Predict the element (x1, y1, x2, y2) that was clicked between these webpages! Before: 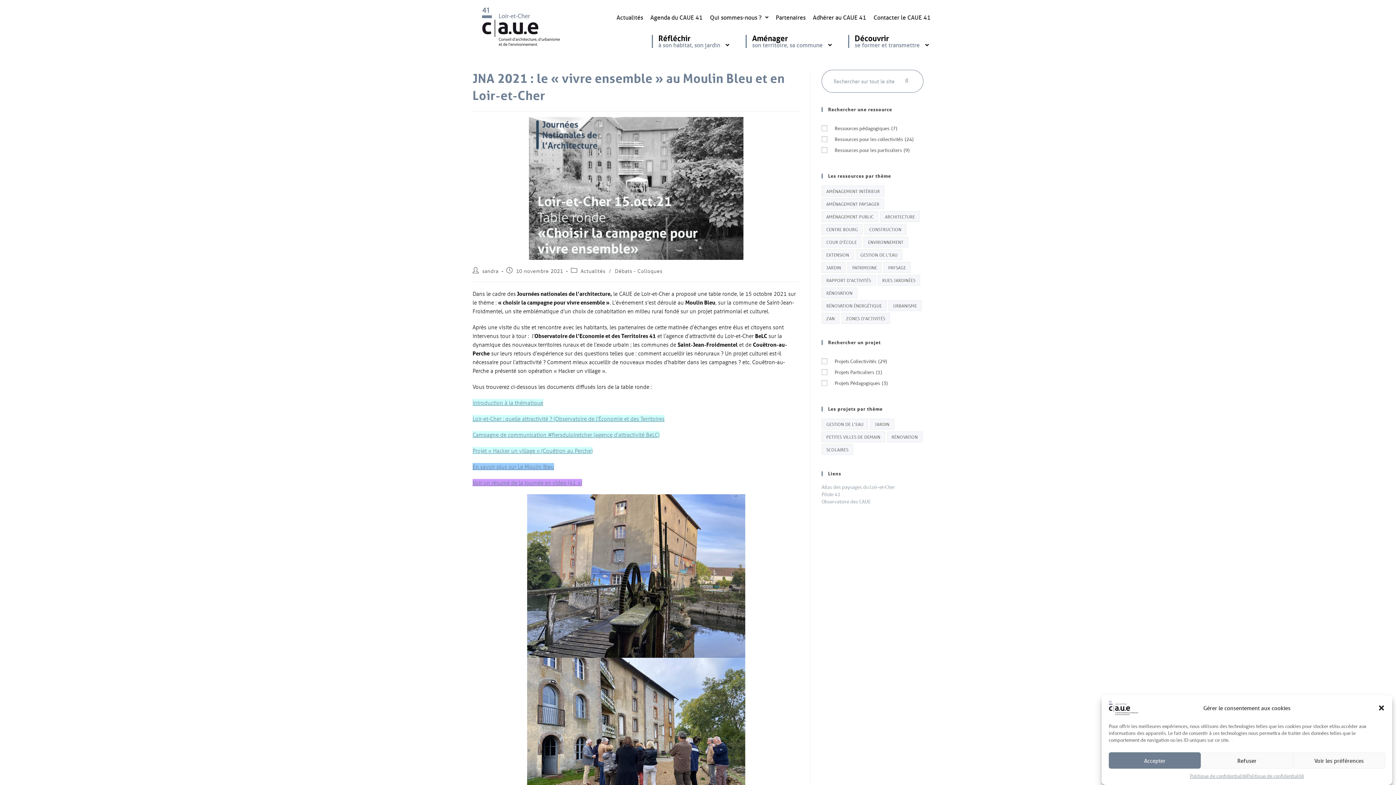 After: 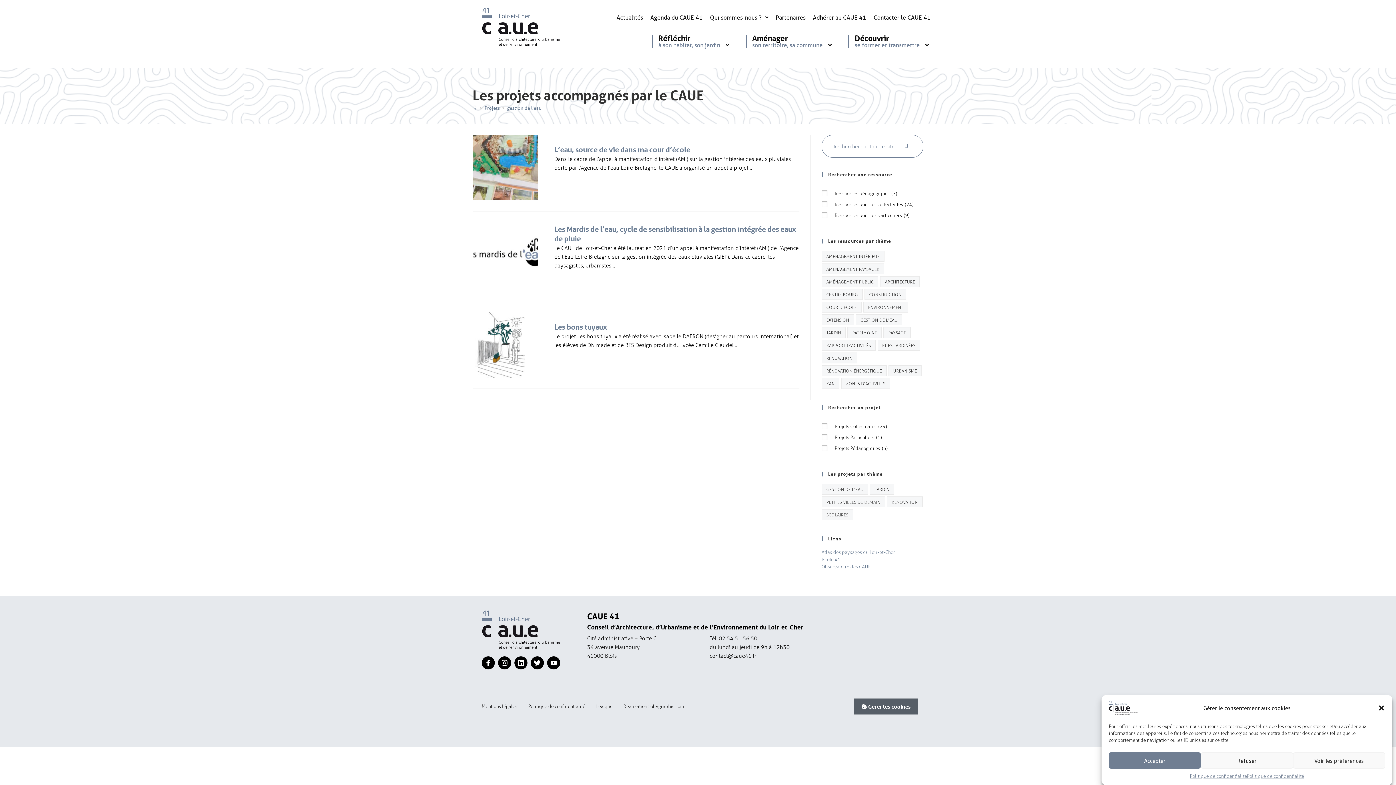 Action: bbox: (821, 418, 868, 429) label: gestion de l'eau (3 éléments)